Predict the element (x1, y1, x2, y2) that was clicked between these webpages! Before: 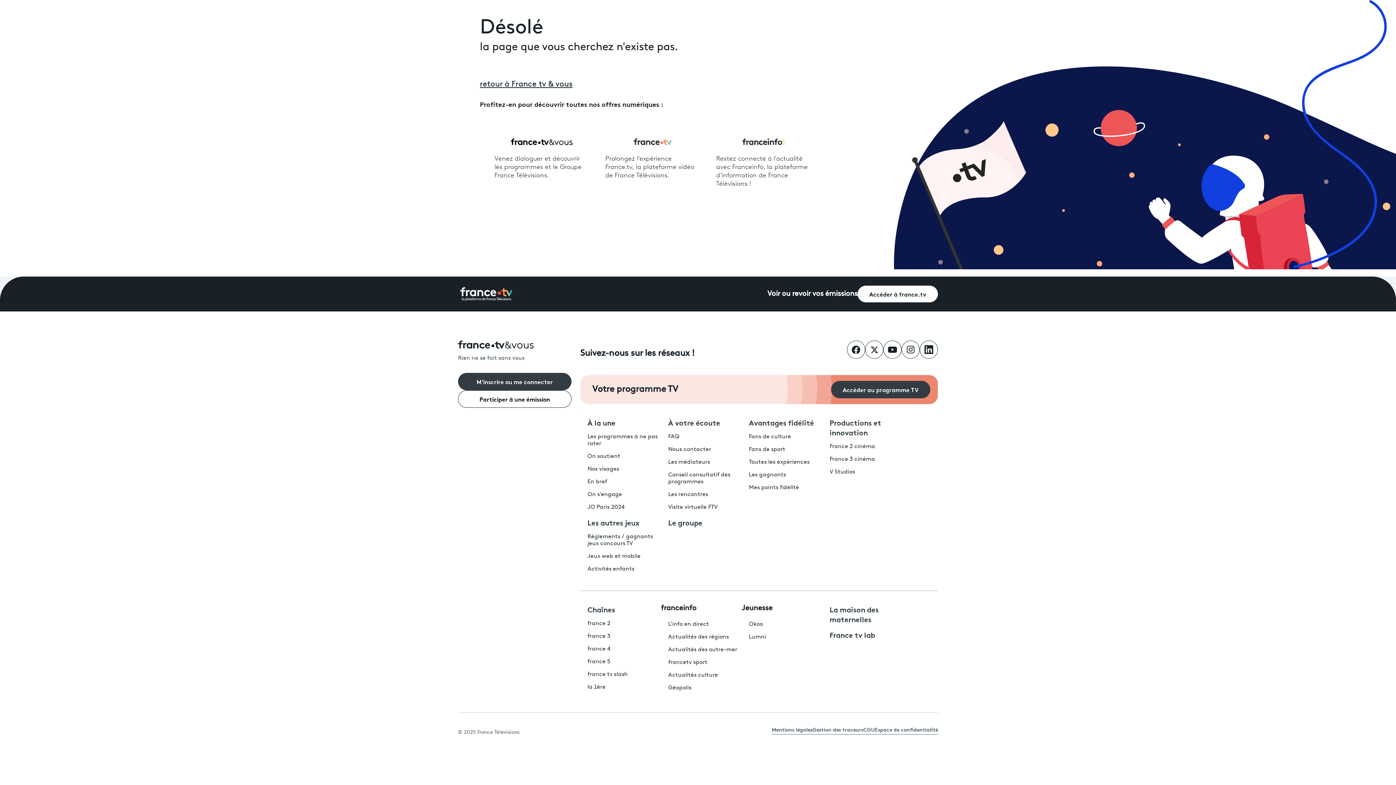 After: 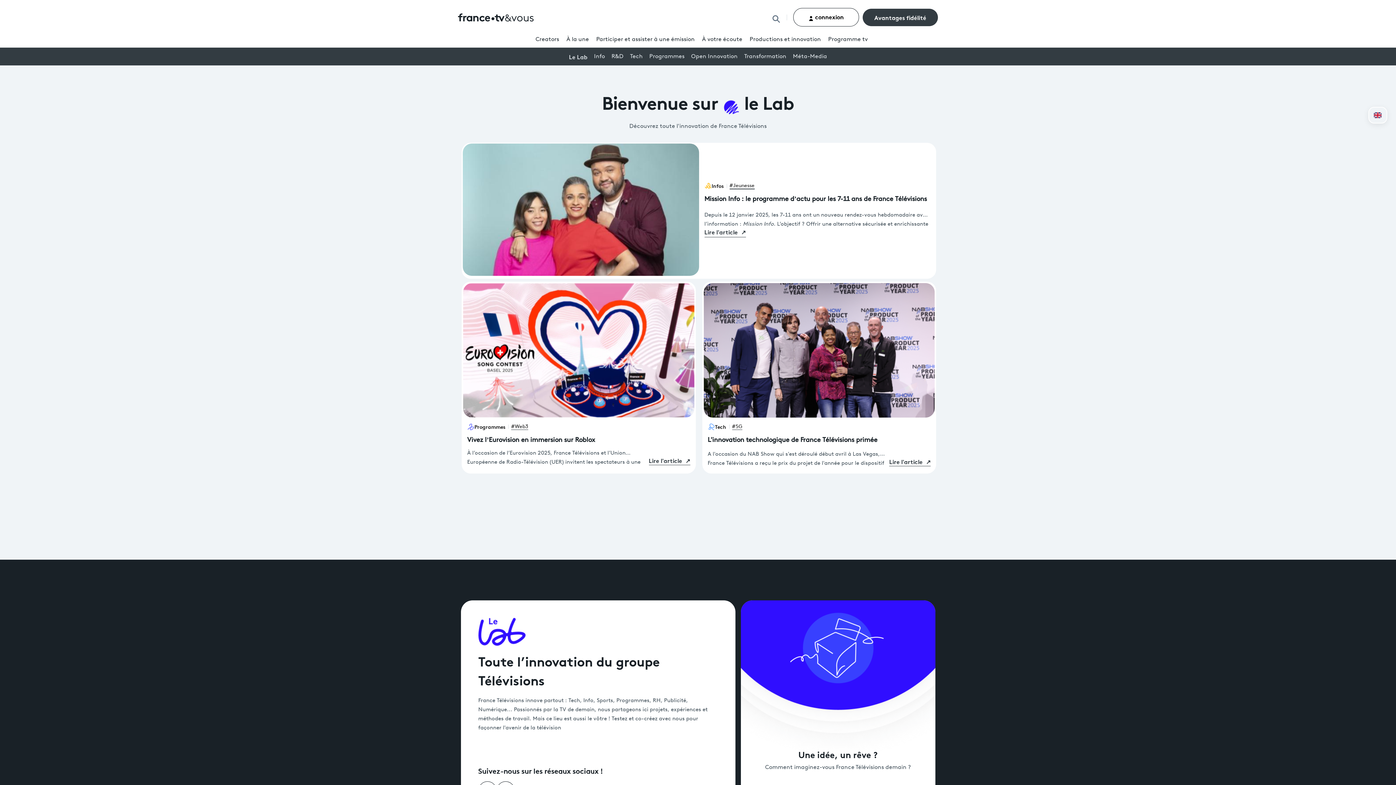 Action: bbox: (829, 633, 875, 639) label: France tv lab